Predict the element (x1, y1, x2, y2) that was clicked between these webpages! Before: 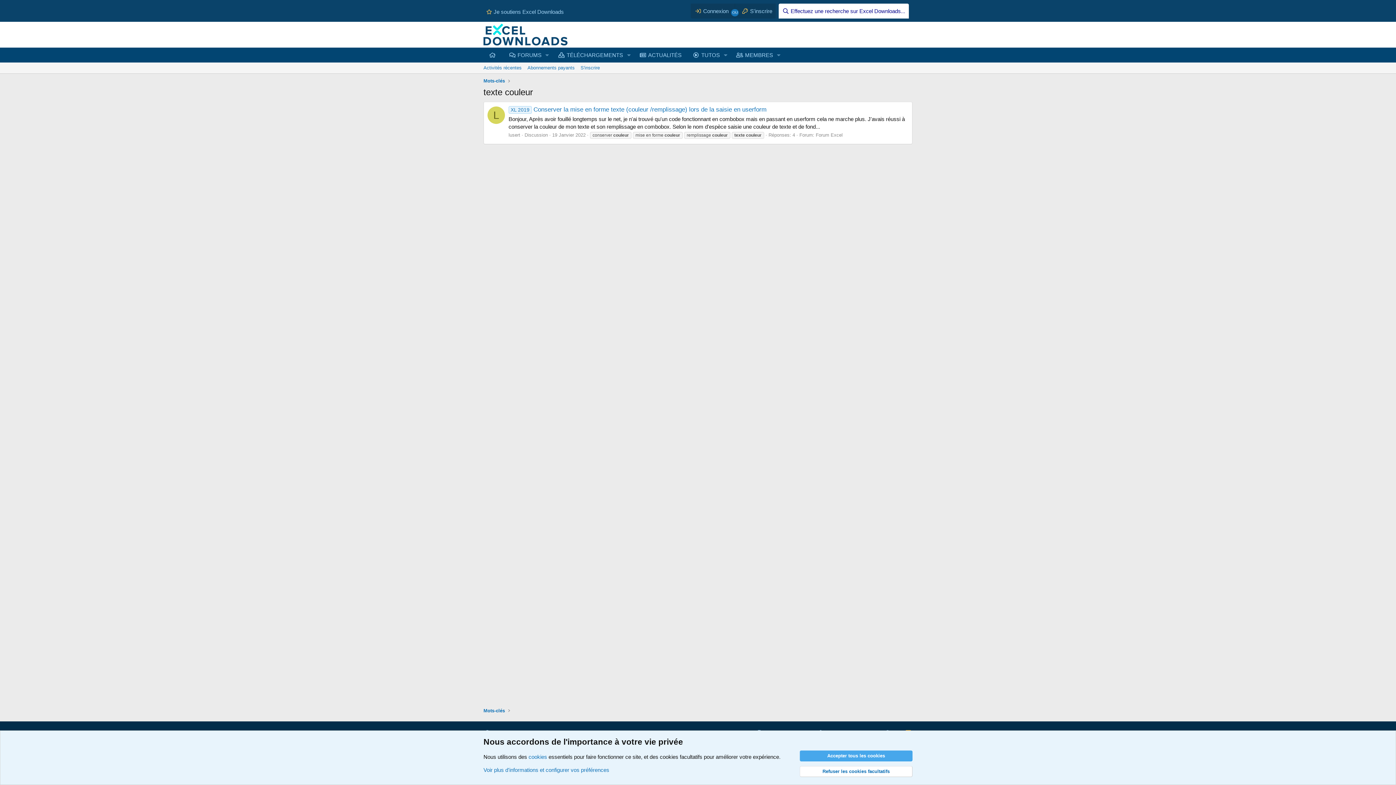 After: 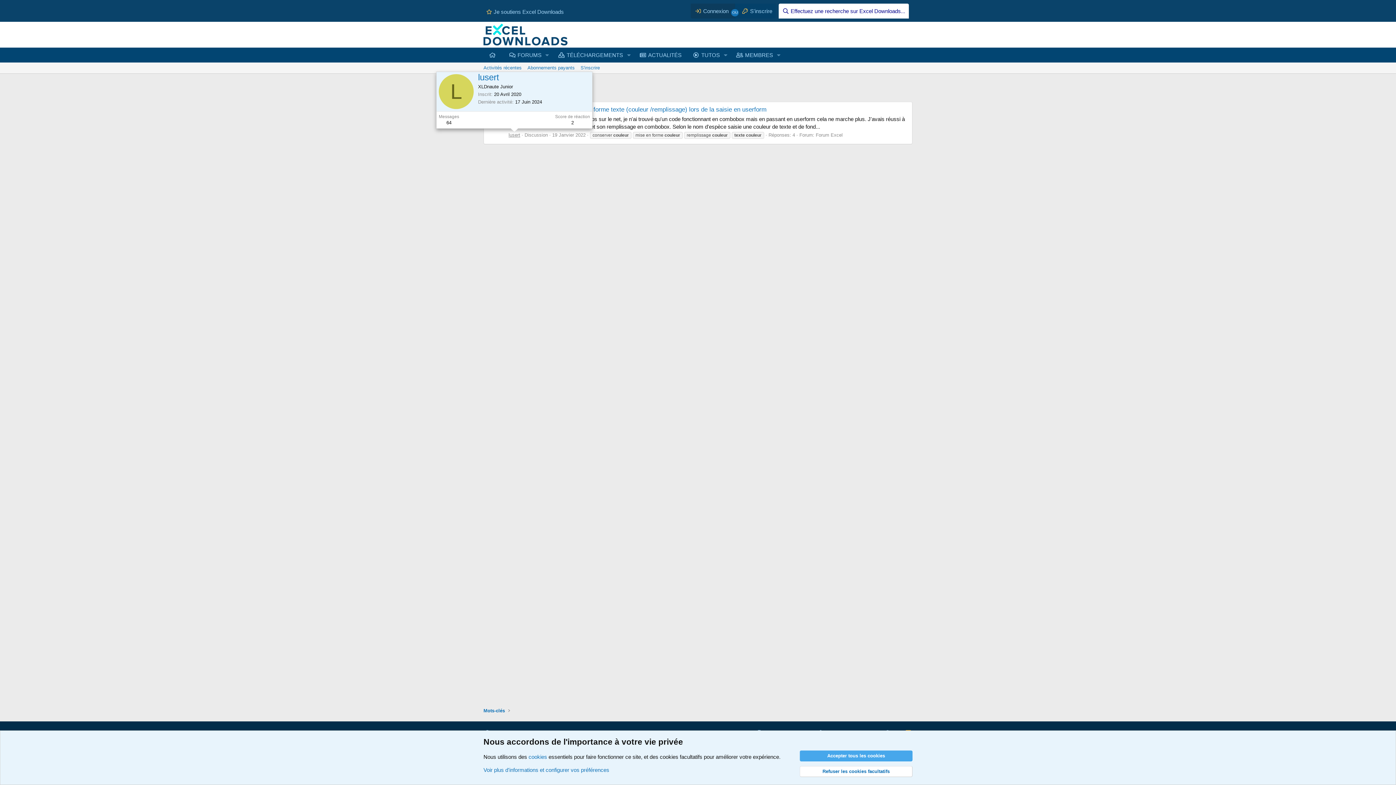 Action: label: lusert bbox: (508, 132, 520, 137)